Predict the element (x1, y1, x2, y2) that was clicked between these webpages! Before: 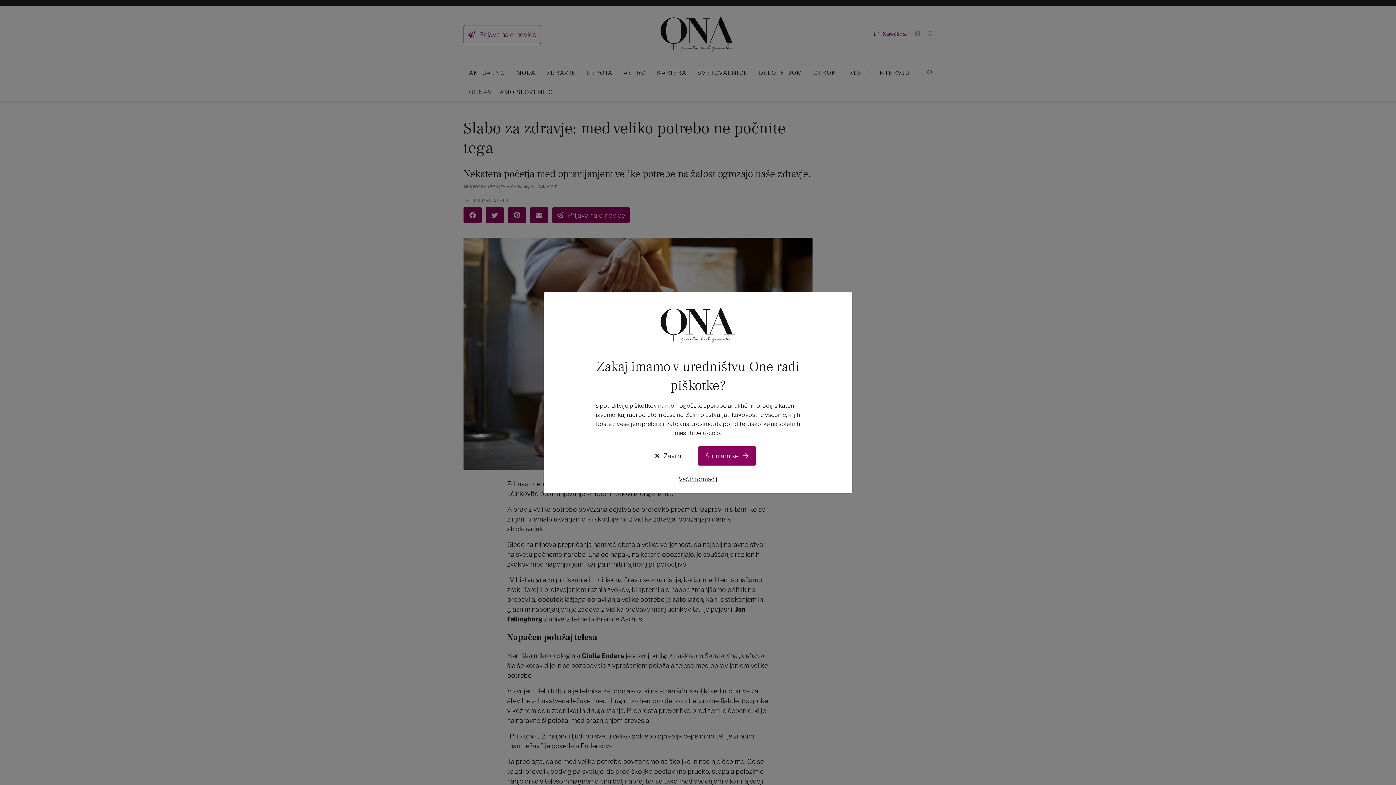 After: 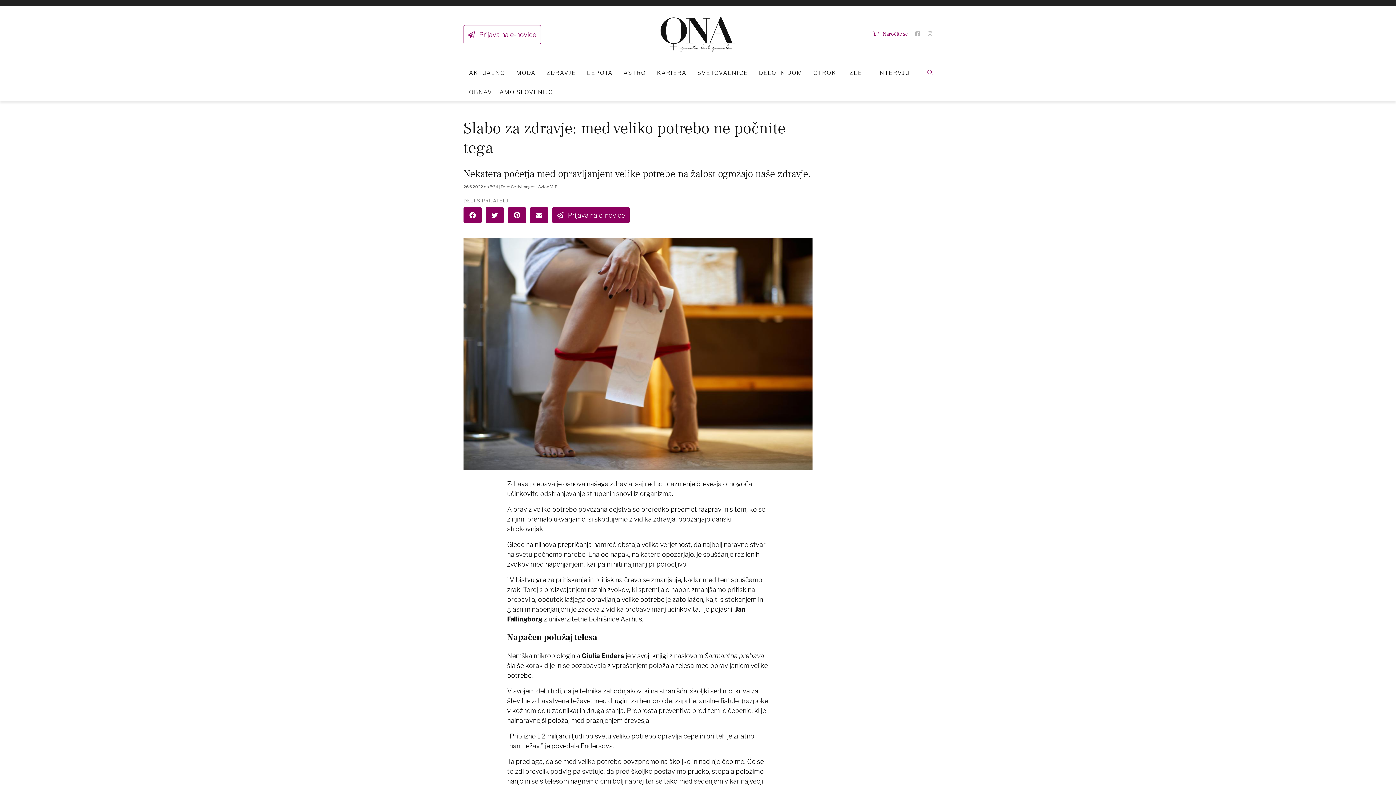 Action: label: Strinjam se  bbox: (698, 446, 756, 465)